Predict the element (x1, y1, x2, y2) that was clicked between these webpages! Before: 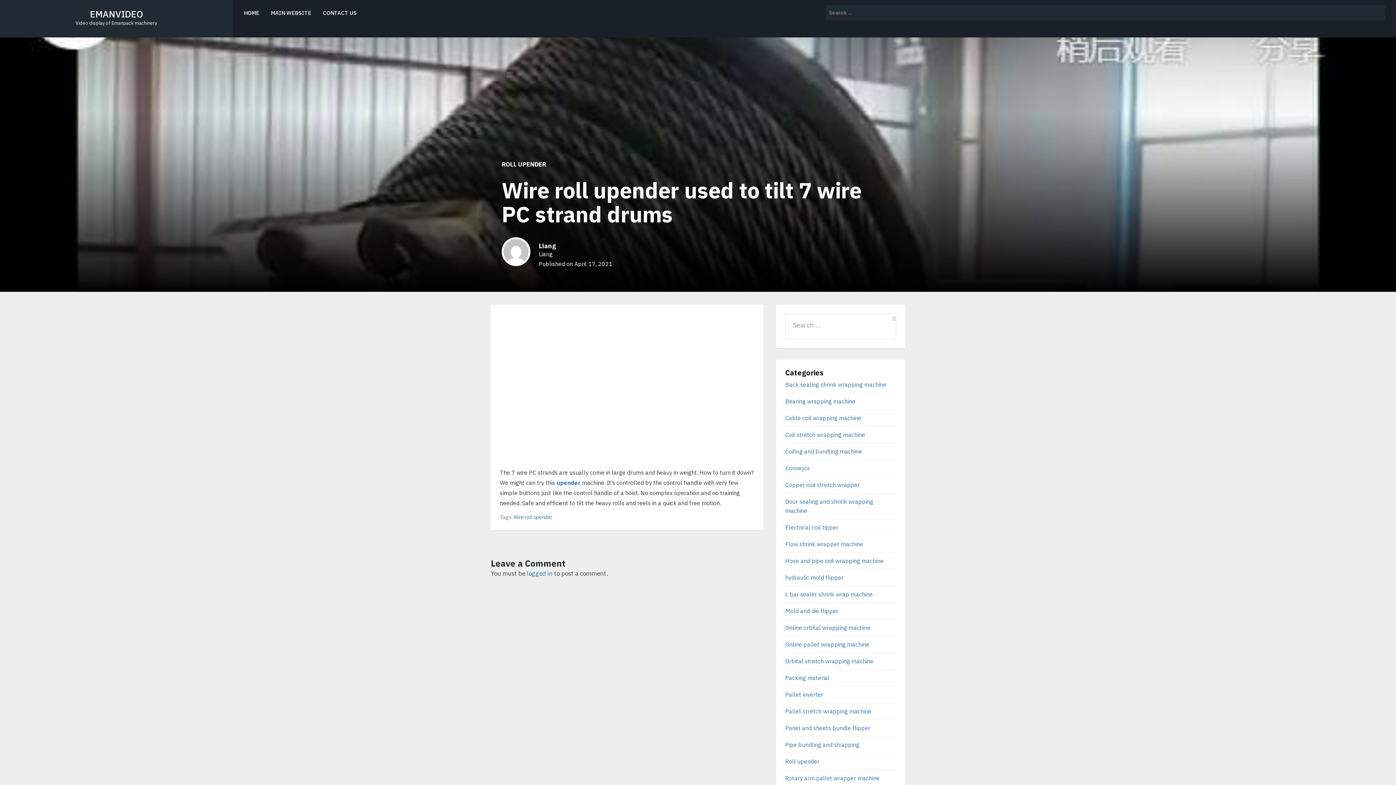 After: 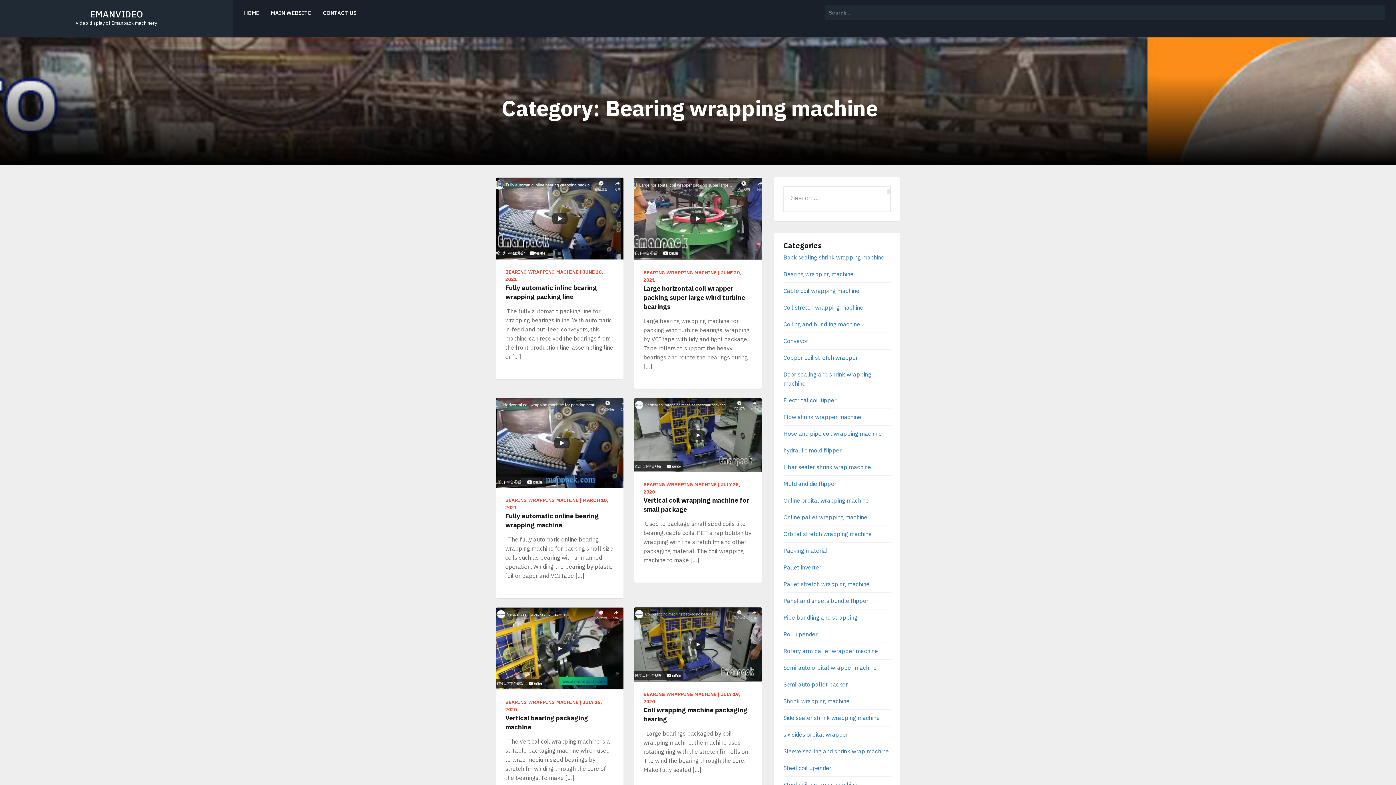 Action: bbox: (785, 397, 855, 404) label: Bearing wrapping machine